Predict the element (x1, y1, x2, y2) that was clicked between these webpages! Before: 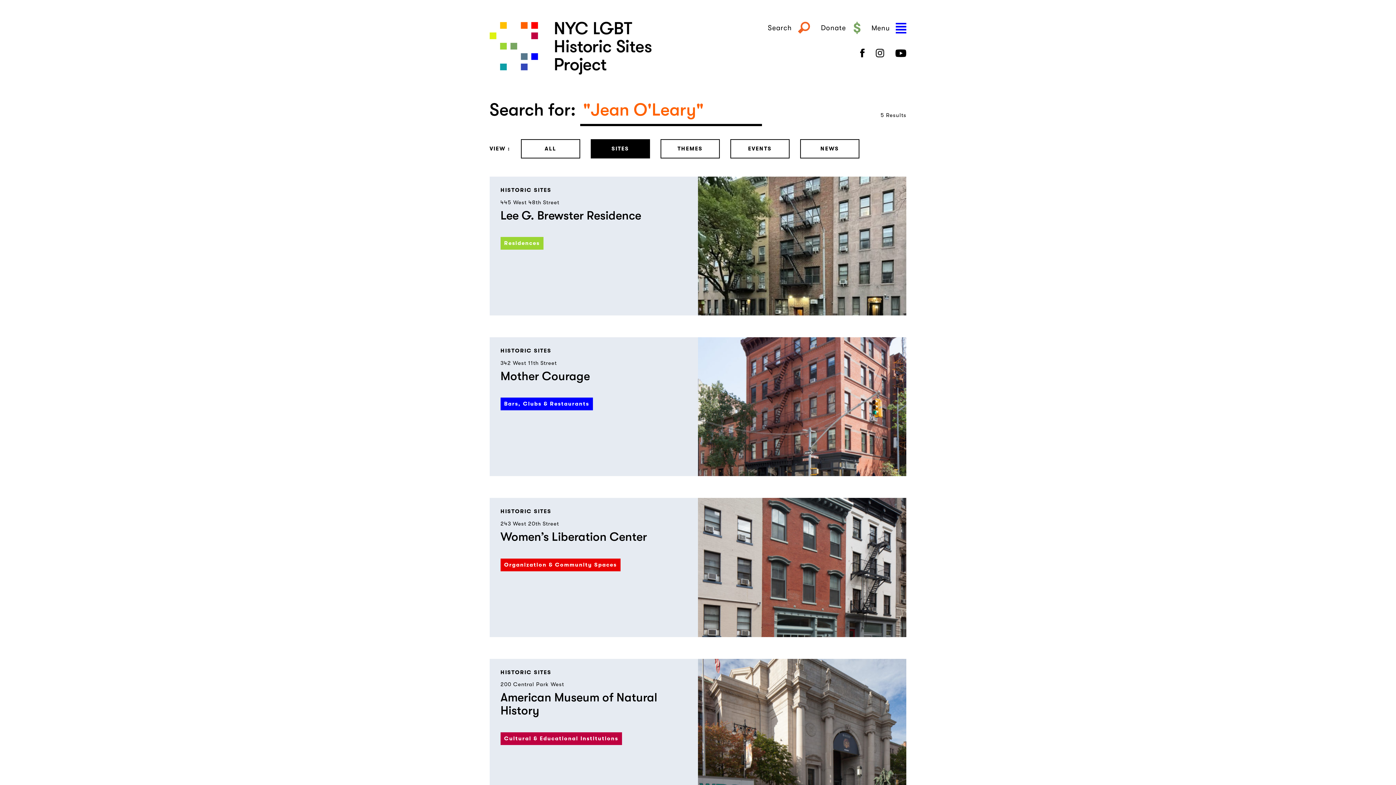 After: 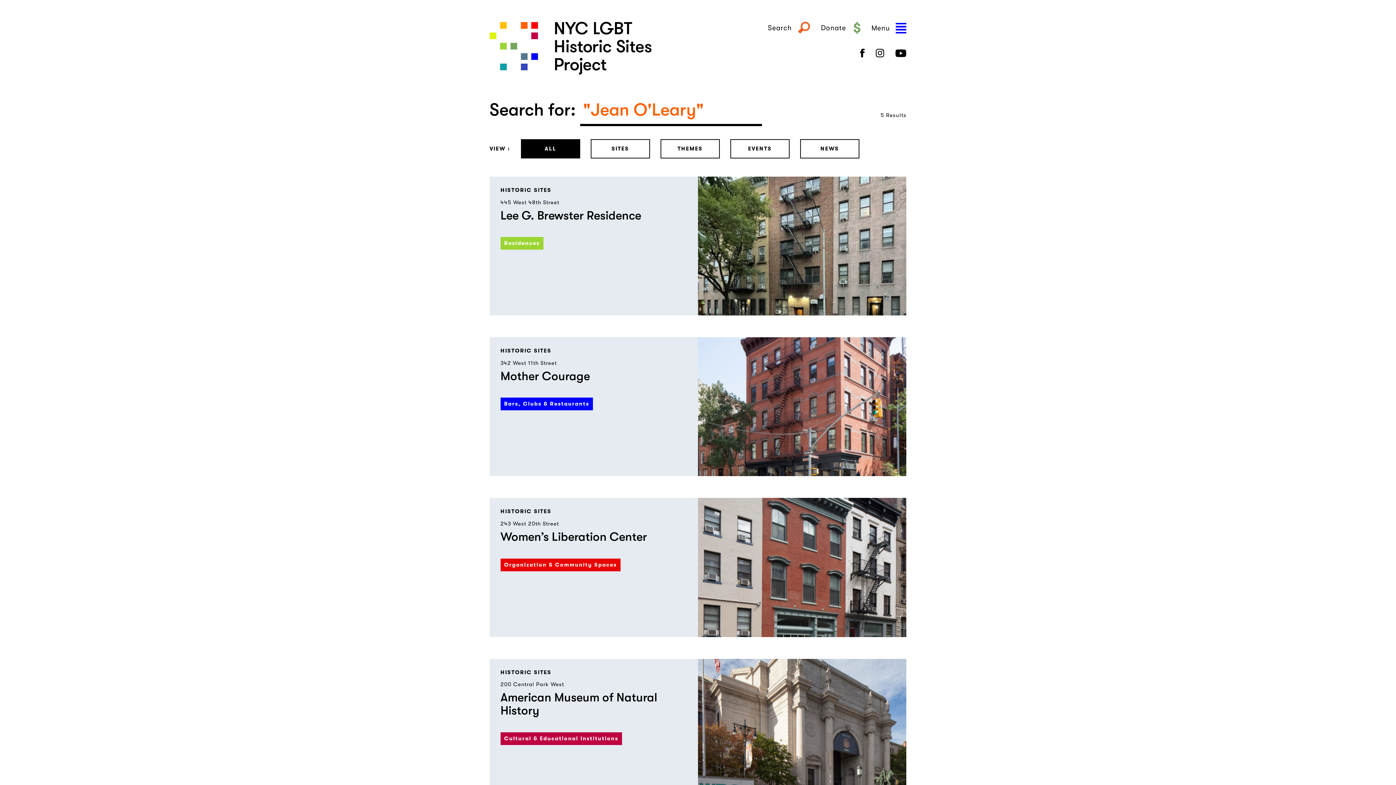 Action: label: ALL bbox: (520, 139, 580, 158)